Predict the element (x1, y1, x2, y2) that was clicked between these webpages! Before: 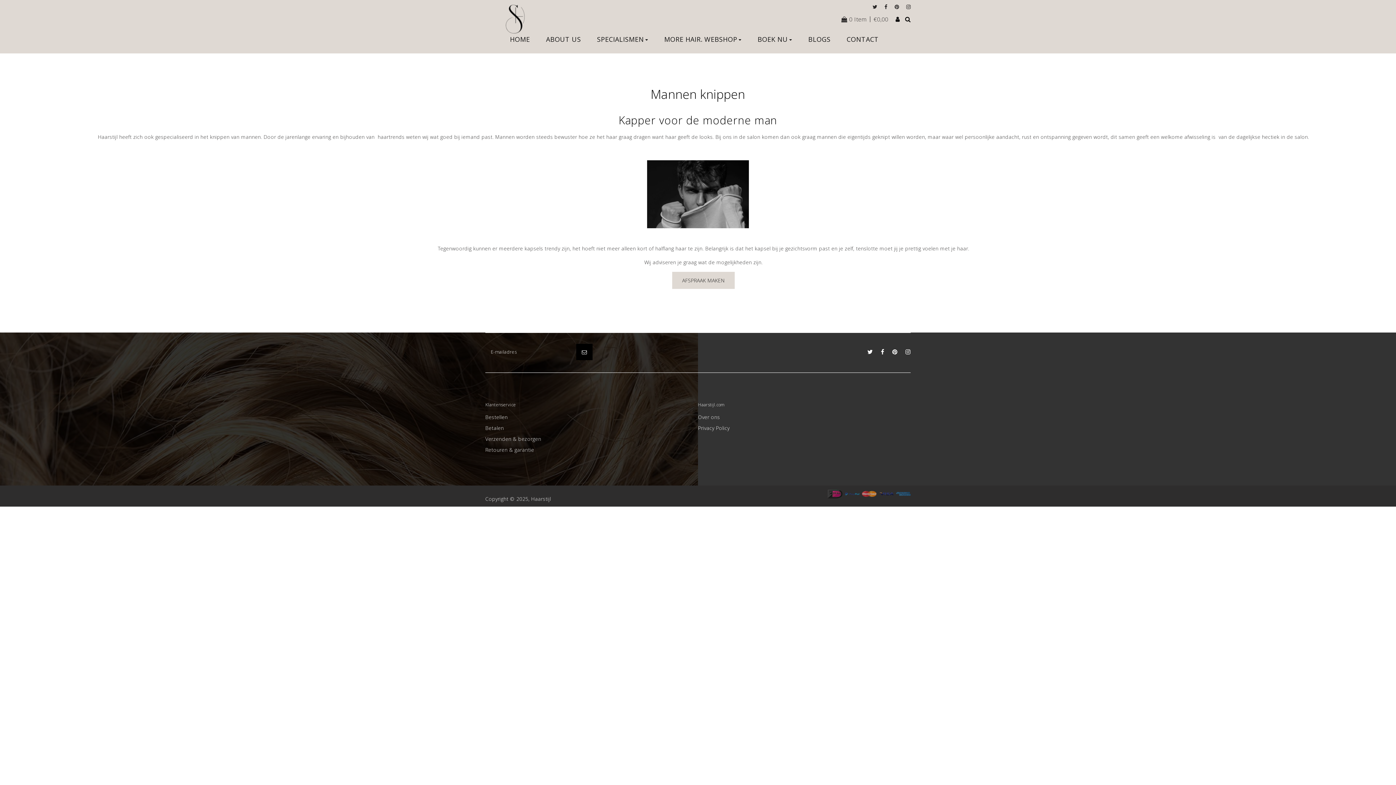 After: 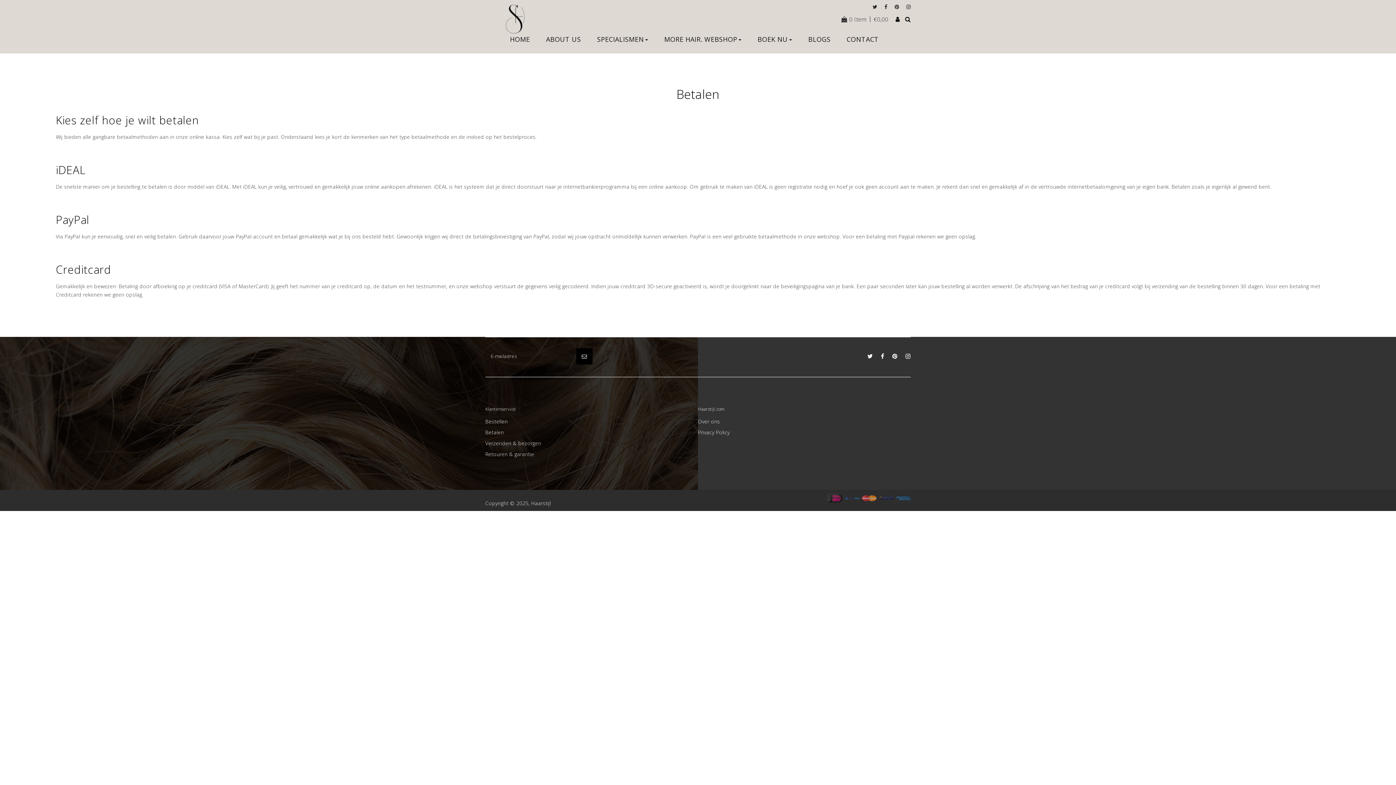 Action: bbox: (485, 423, 683, 434) label: Betalen